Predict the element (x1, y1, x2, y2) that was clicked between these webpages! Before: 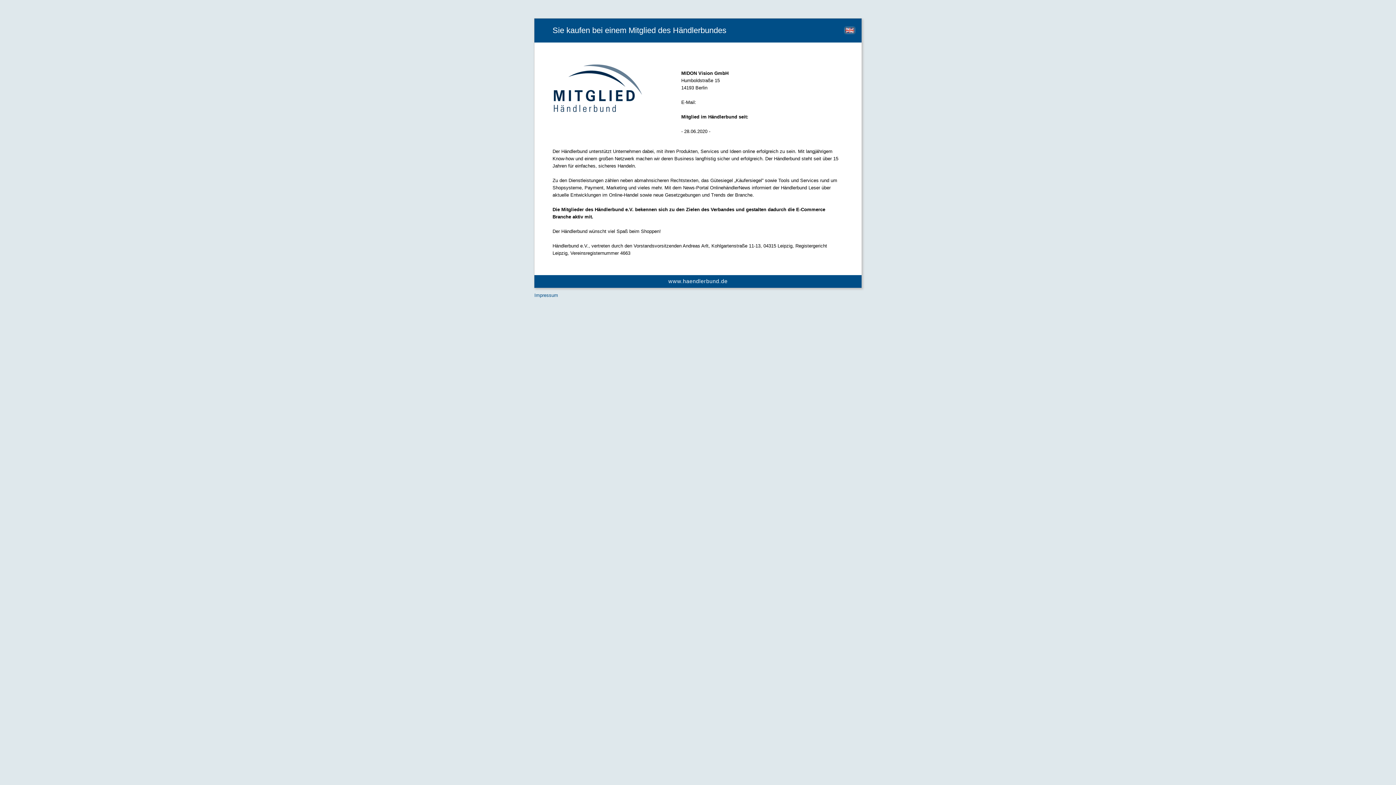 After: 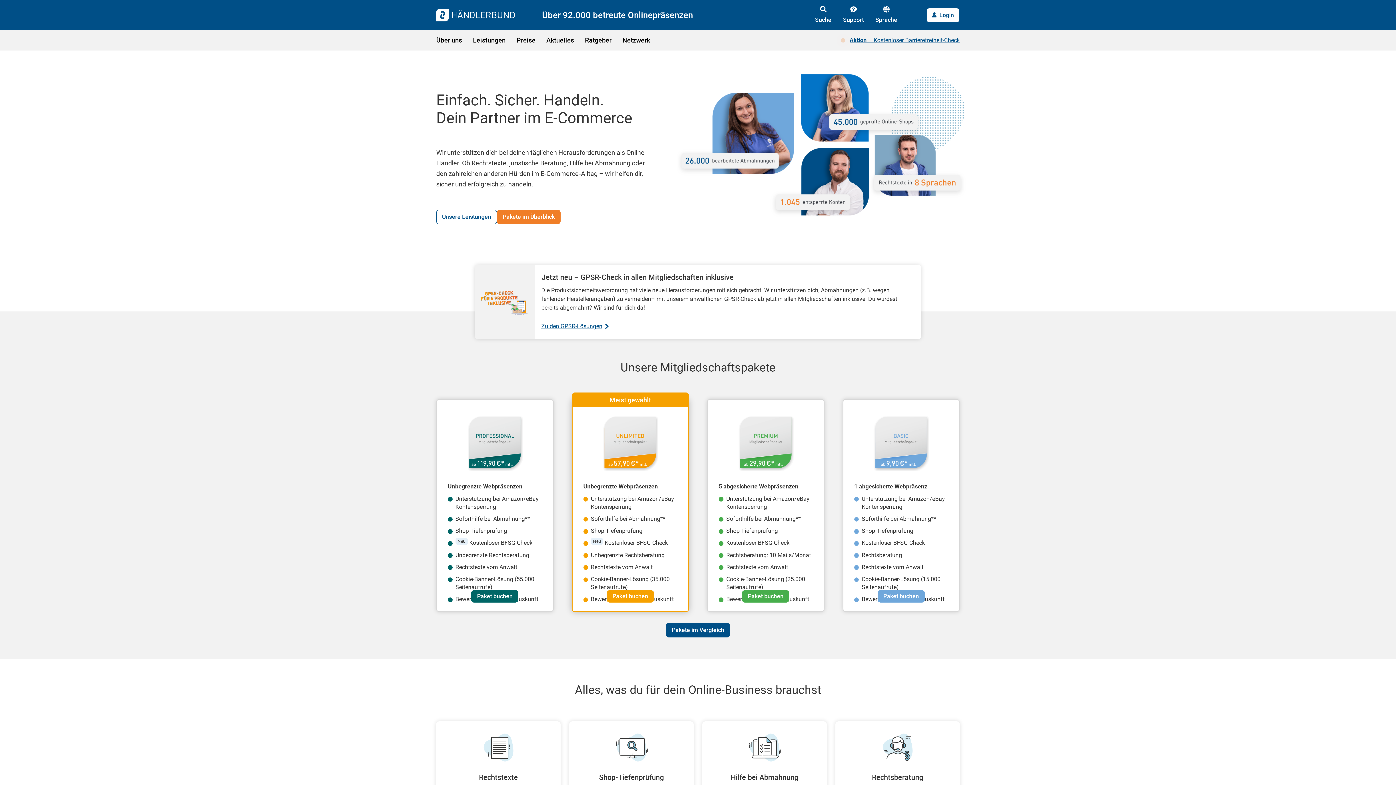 Action: bbox: (668, 278, 727, 284) label: www.haendlerbund.de